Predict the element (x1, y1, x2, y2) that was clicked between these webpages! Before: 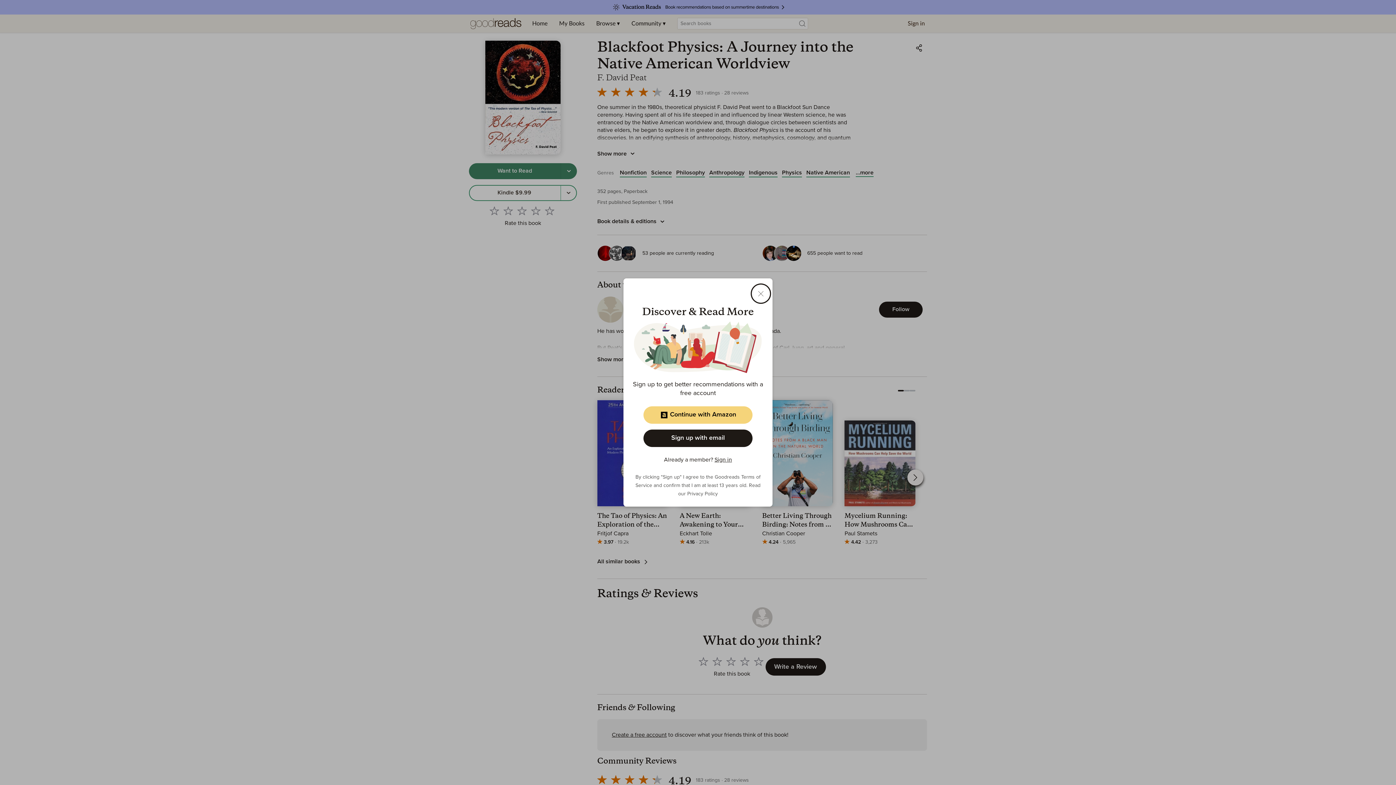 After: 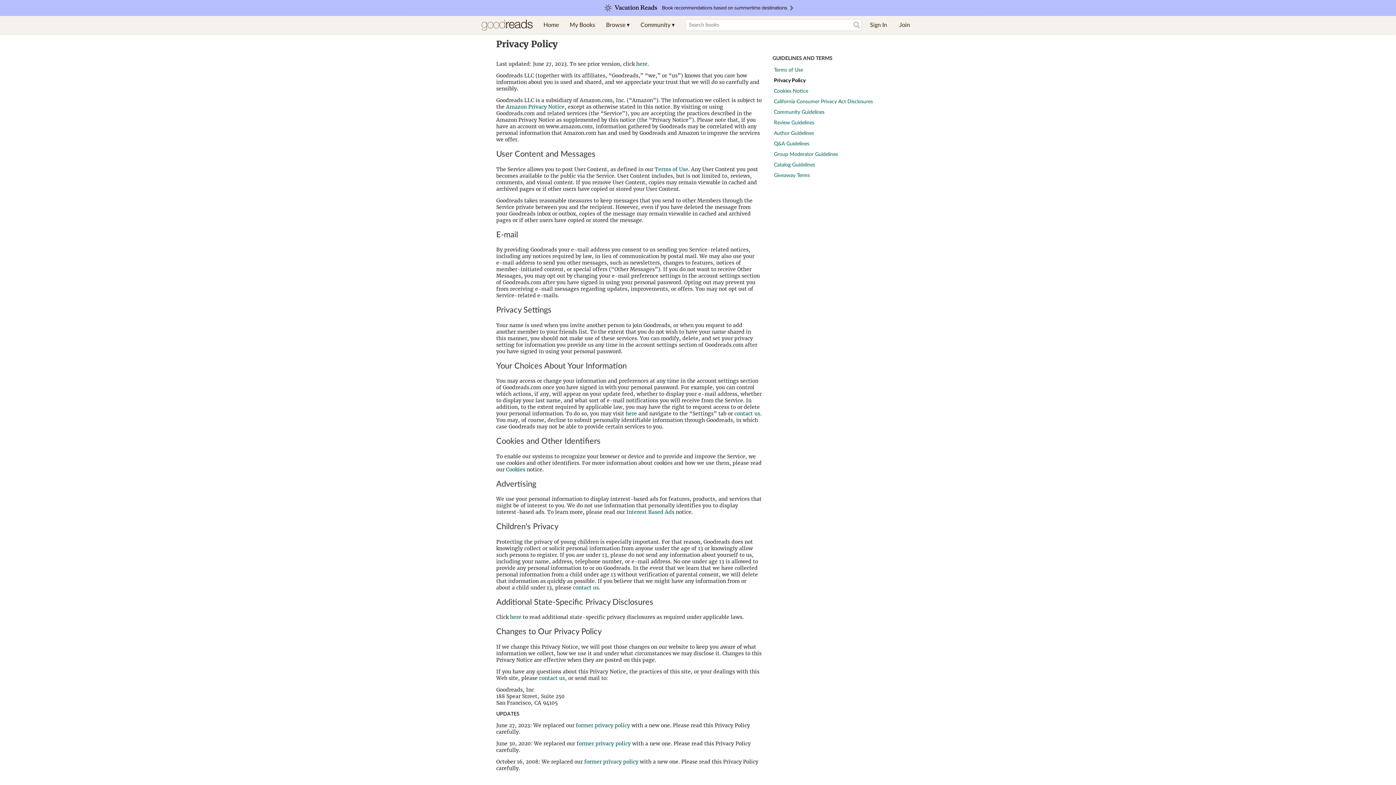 Action: label: Privacy Policy bbox: (687, 491, 718, 496)